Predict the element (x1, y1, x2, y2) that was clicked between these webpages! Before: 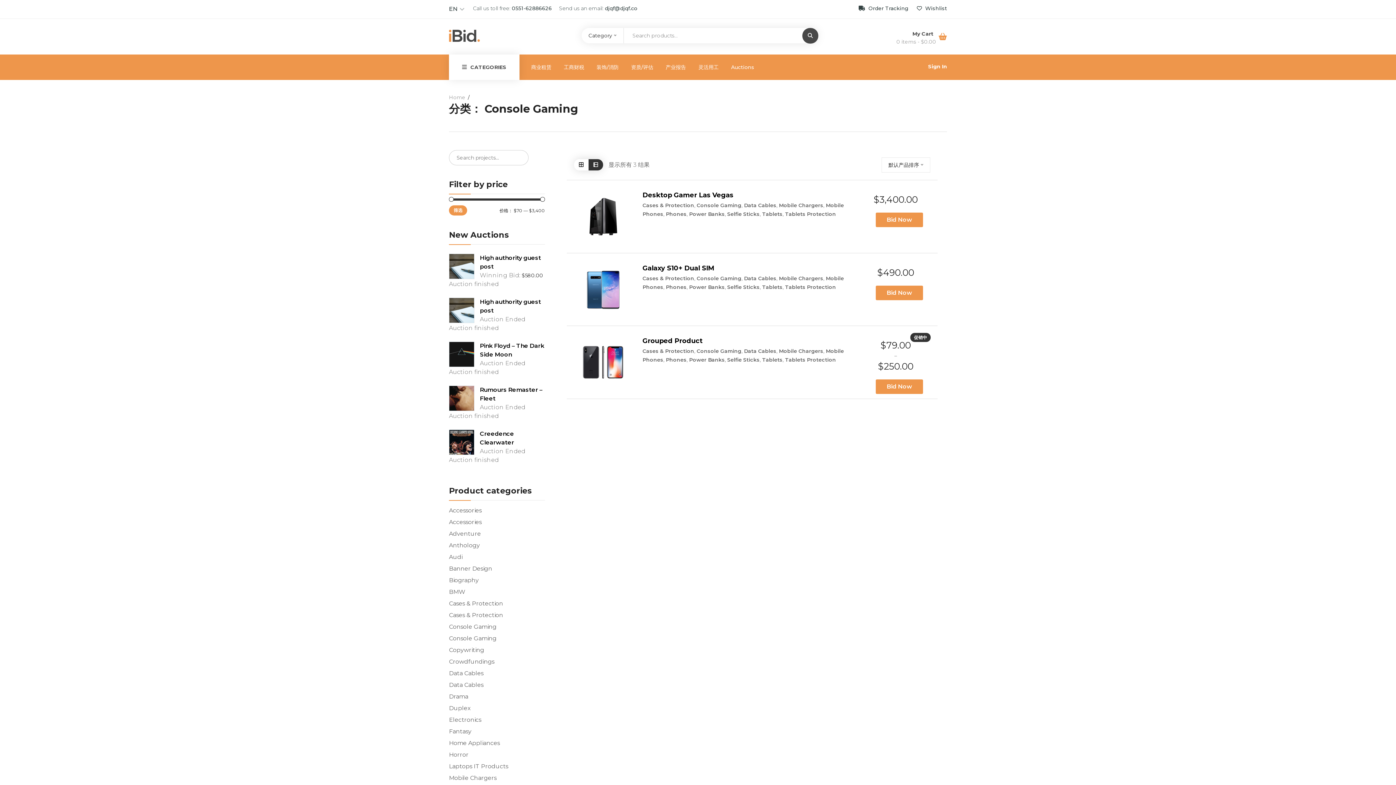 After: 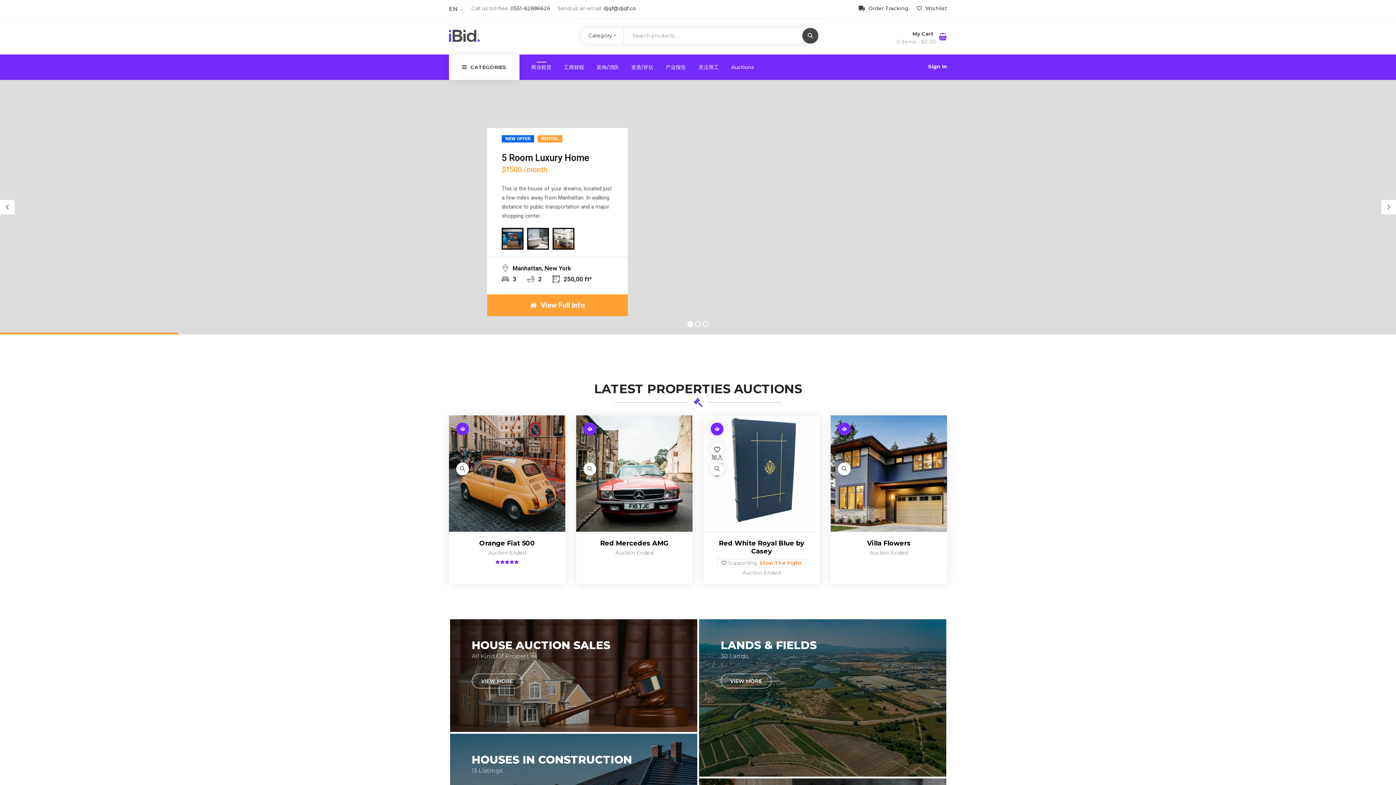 Action: label: Home bbox: (449, 94, 469, 100)